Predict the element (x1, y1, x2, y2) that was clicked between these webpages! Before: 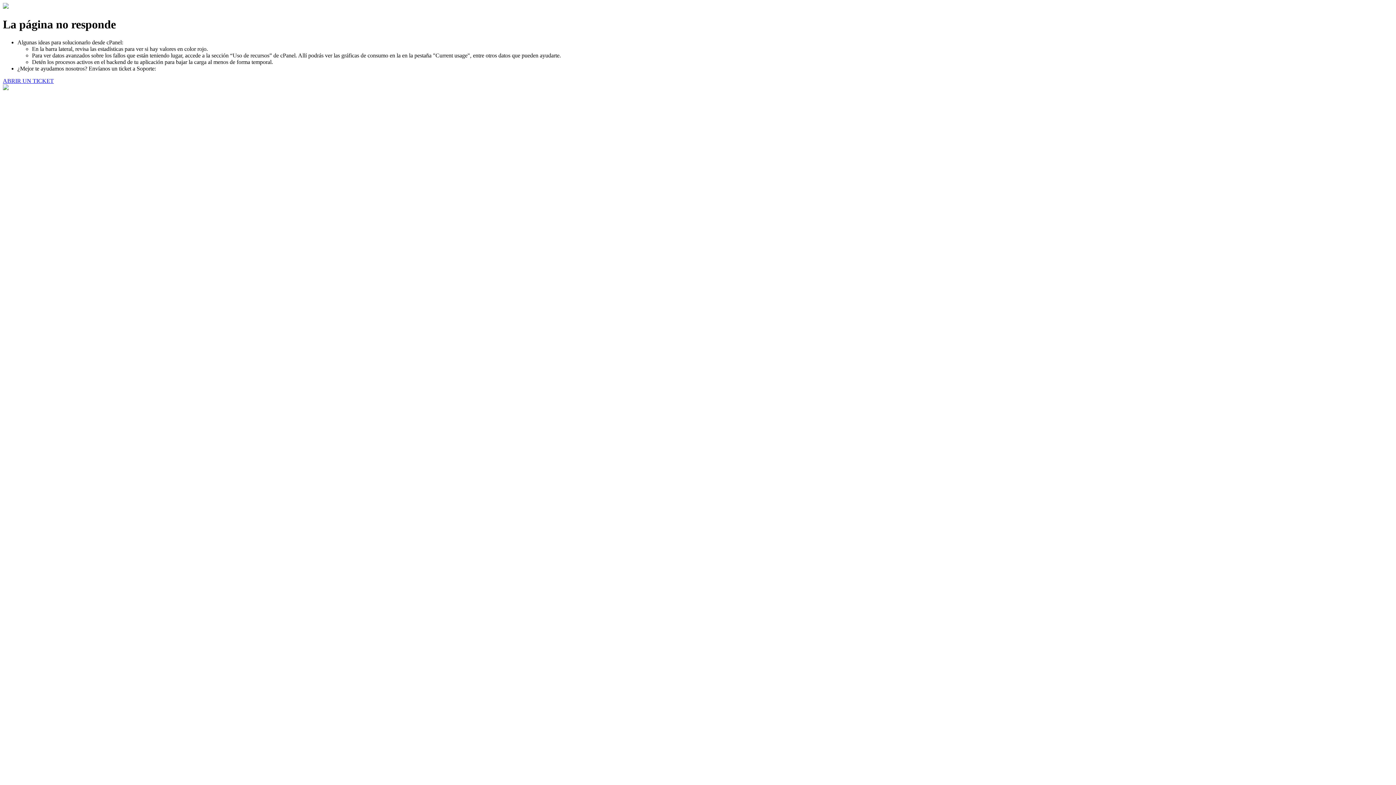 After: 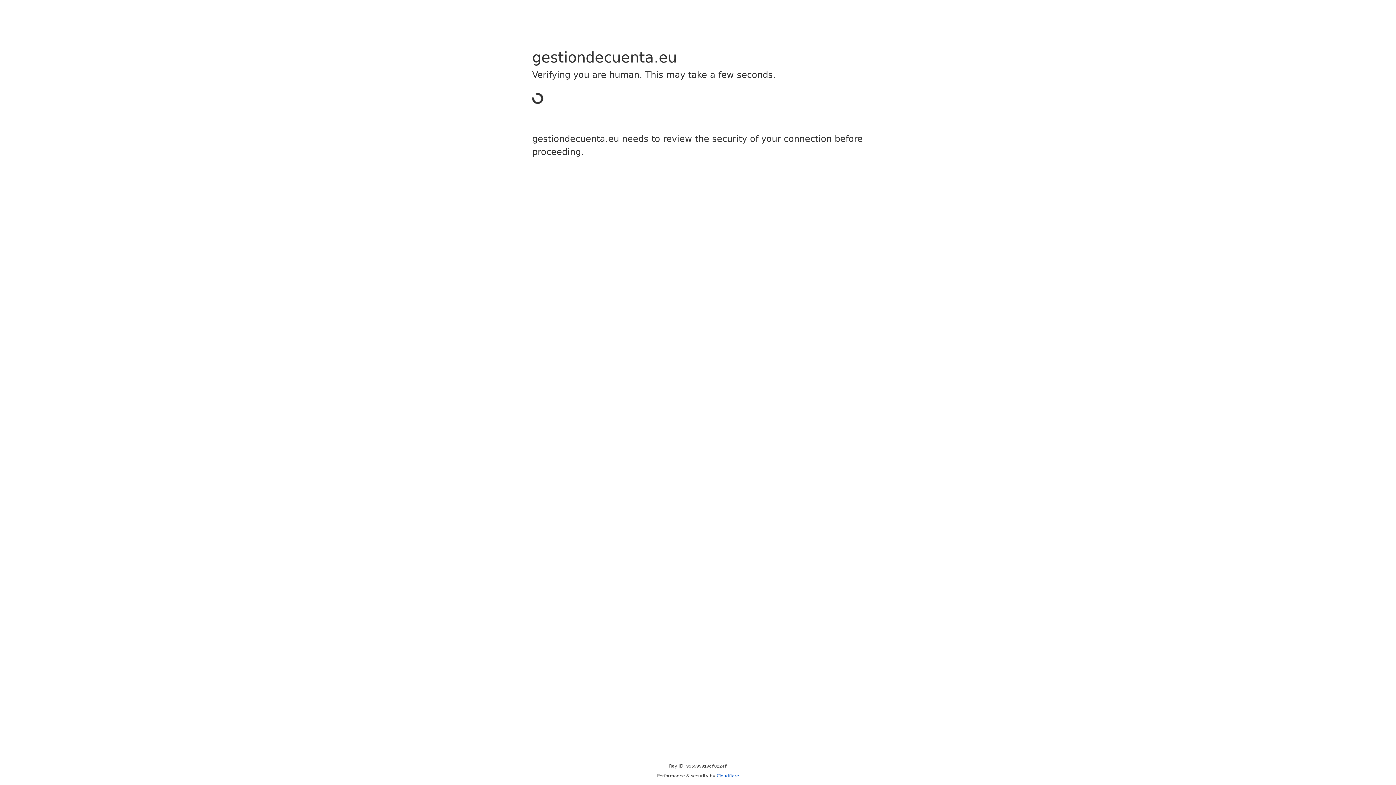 Action: label: ABRIR UN TICKET bbox: (2, 77, 53, 83)